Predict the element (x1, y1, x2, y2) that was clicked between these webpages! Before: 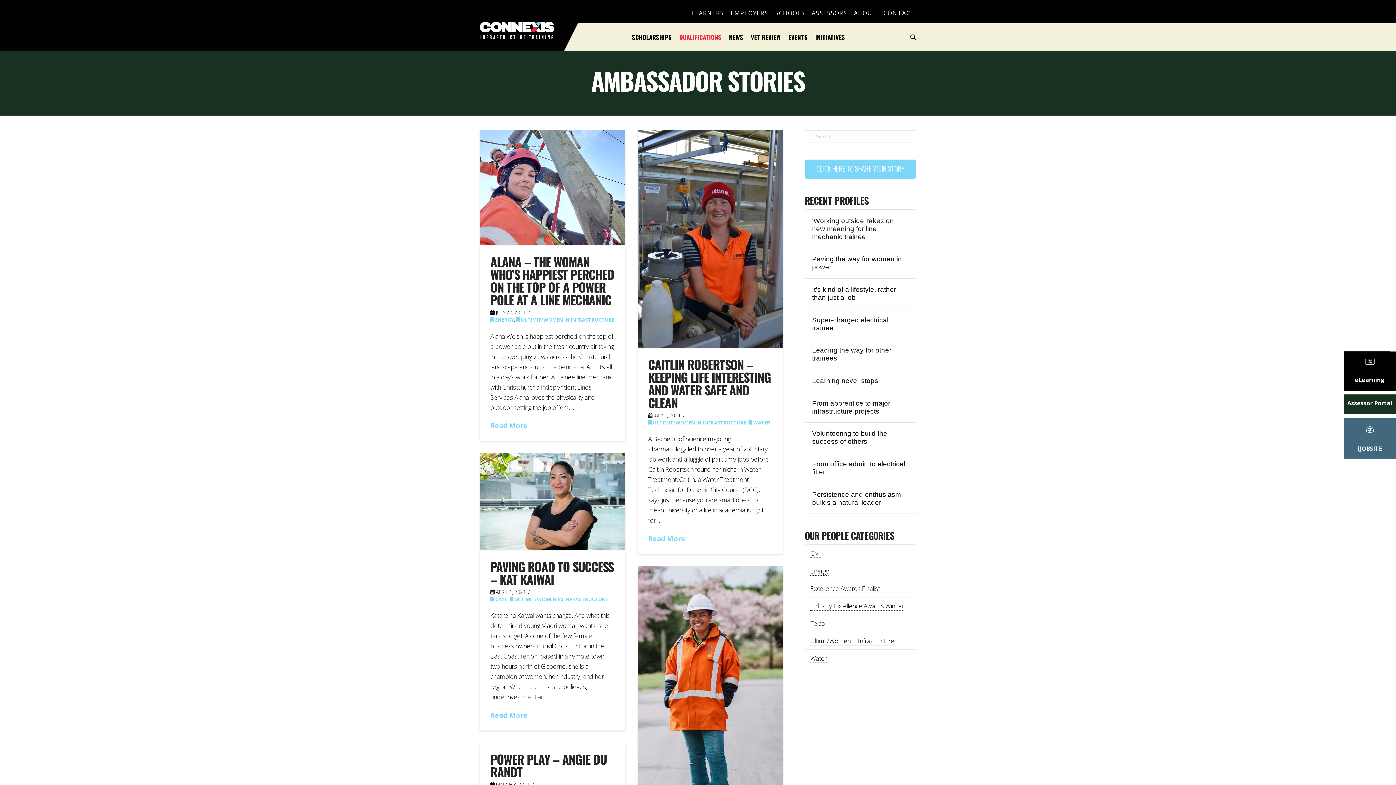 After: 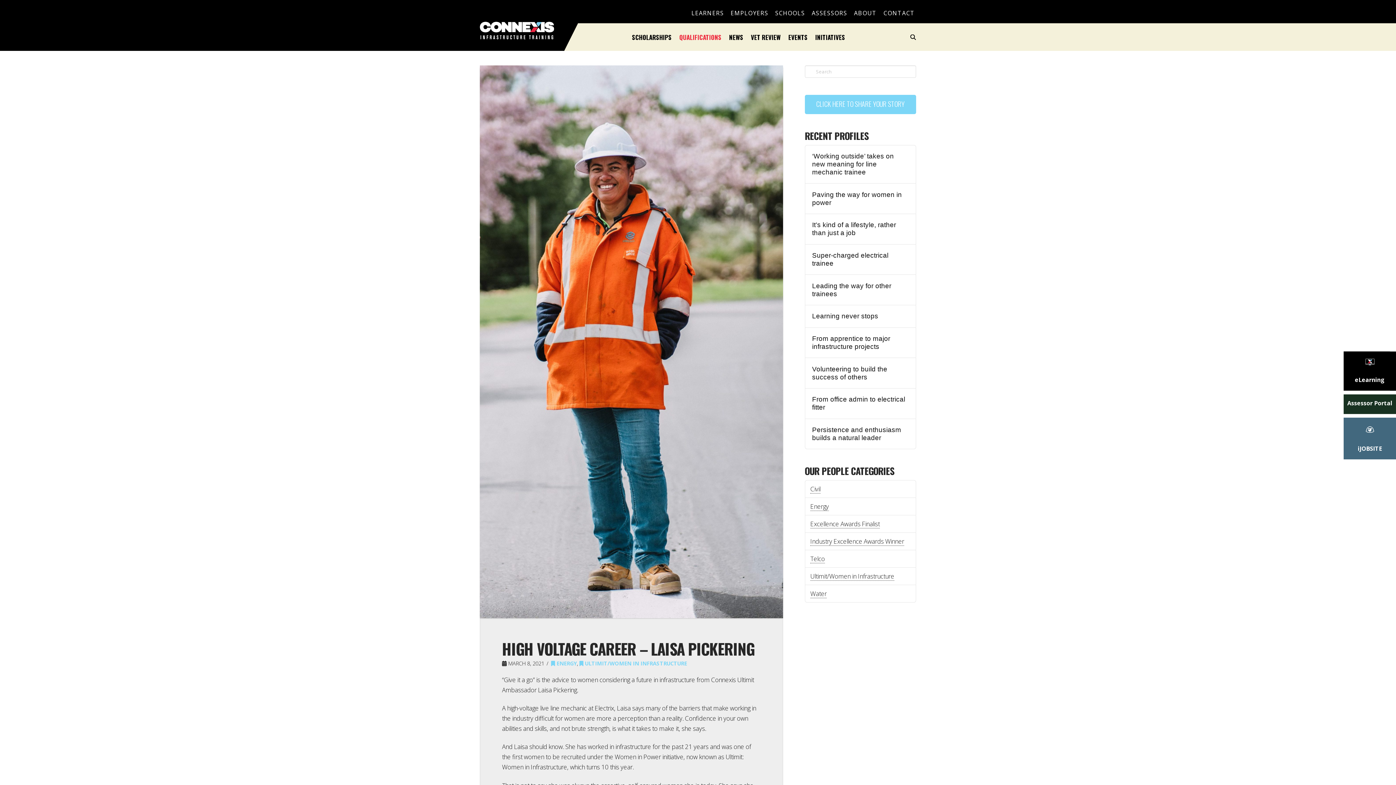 Action: bbox: (637, 566, 783, 831)